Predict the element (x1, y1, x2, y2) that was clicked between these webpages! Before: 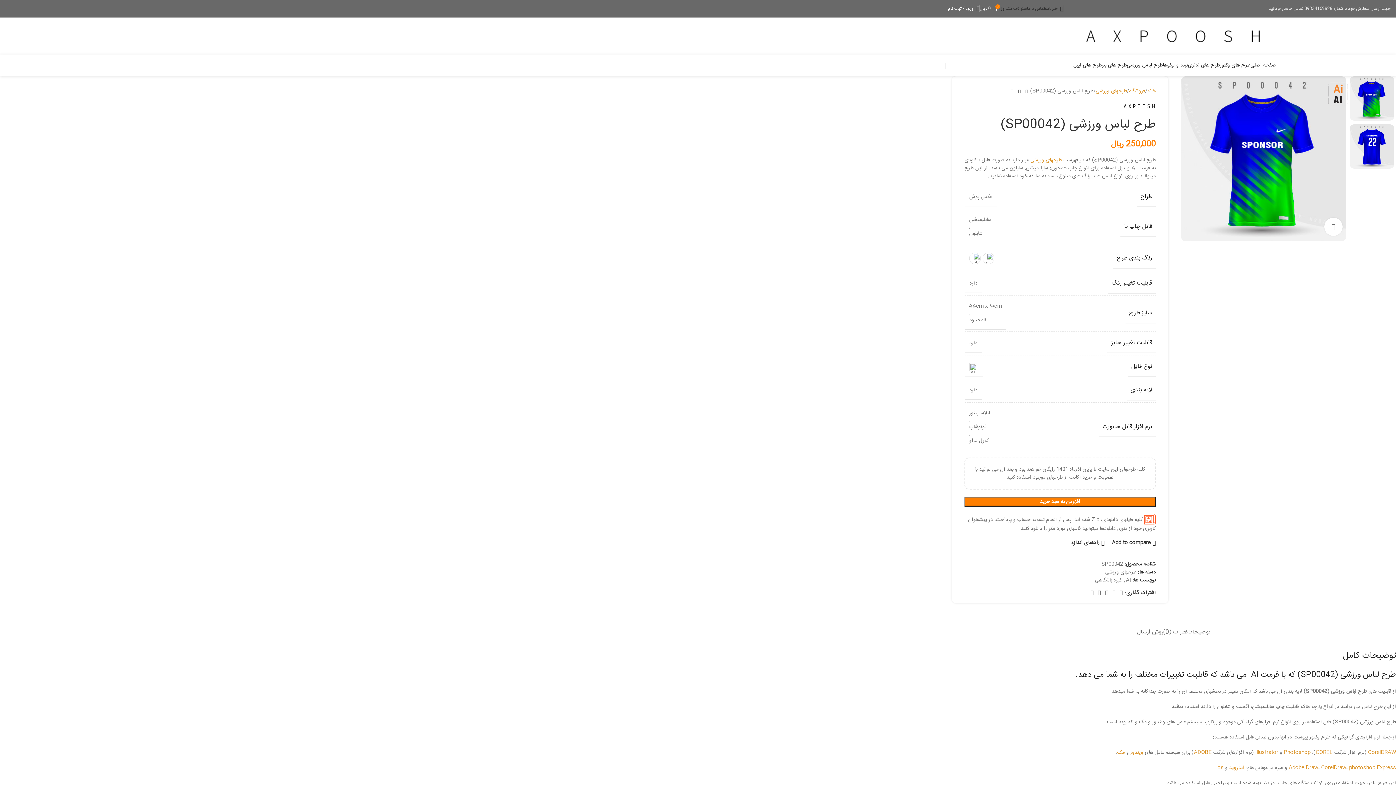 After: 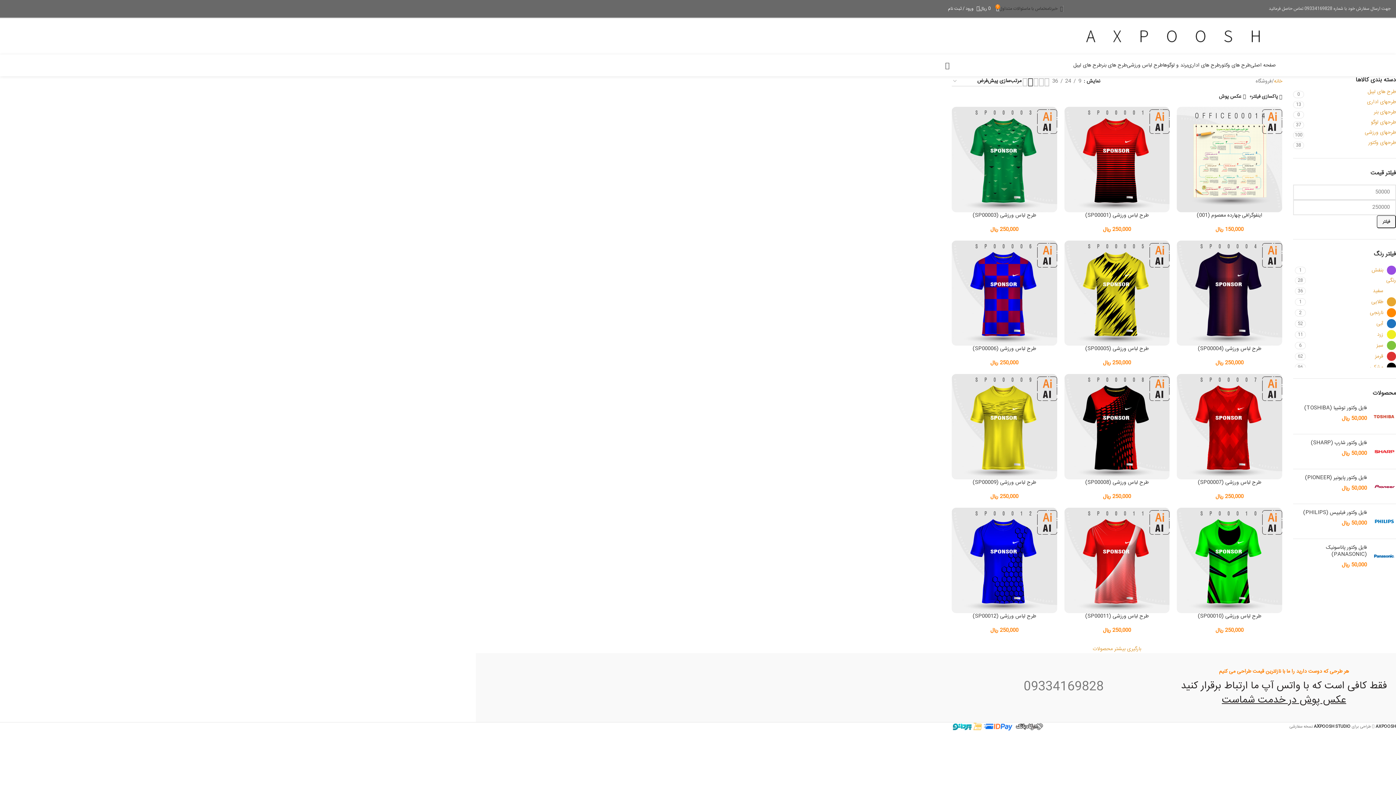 Action: bbox: (1123, 102, 1156, 110)